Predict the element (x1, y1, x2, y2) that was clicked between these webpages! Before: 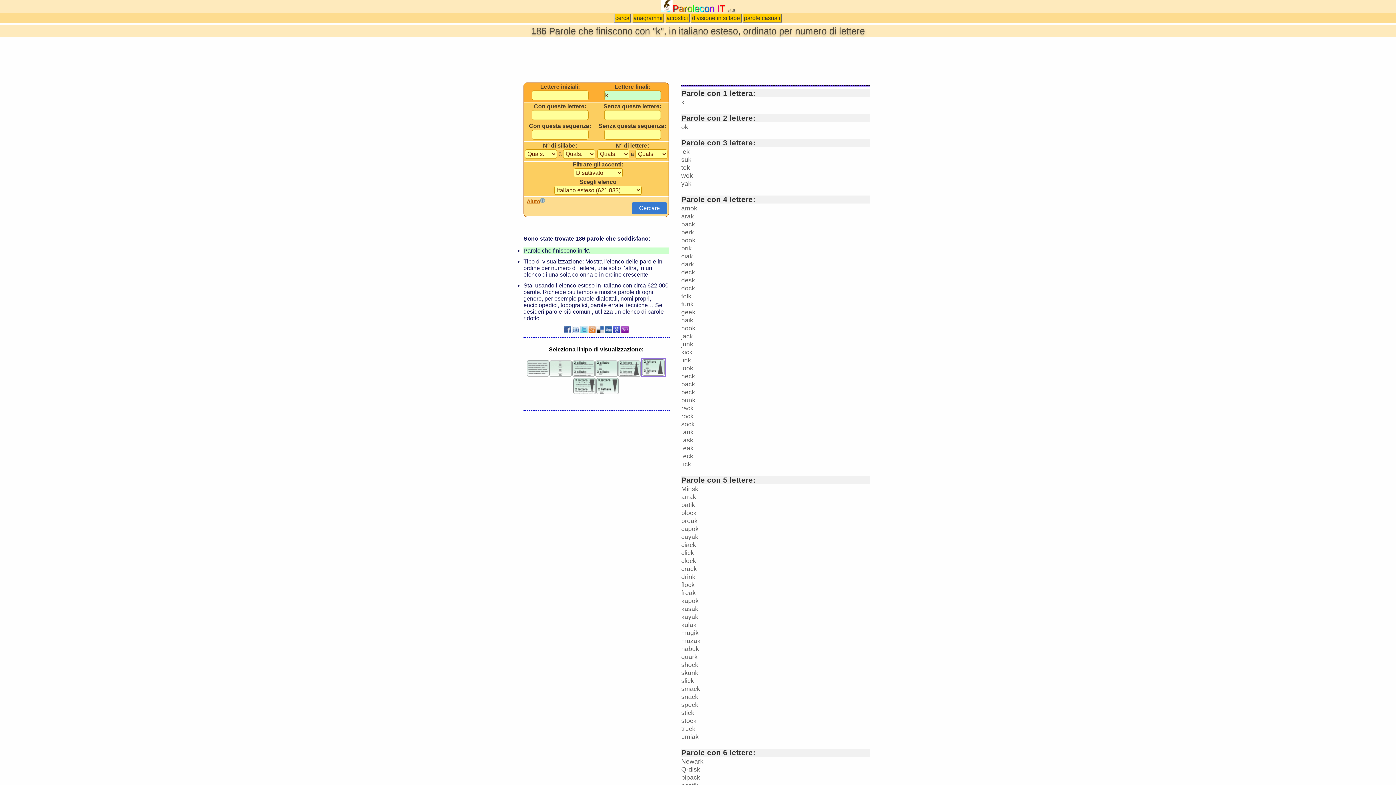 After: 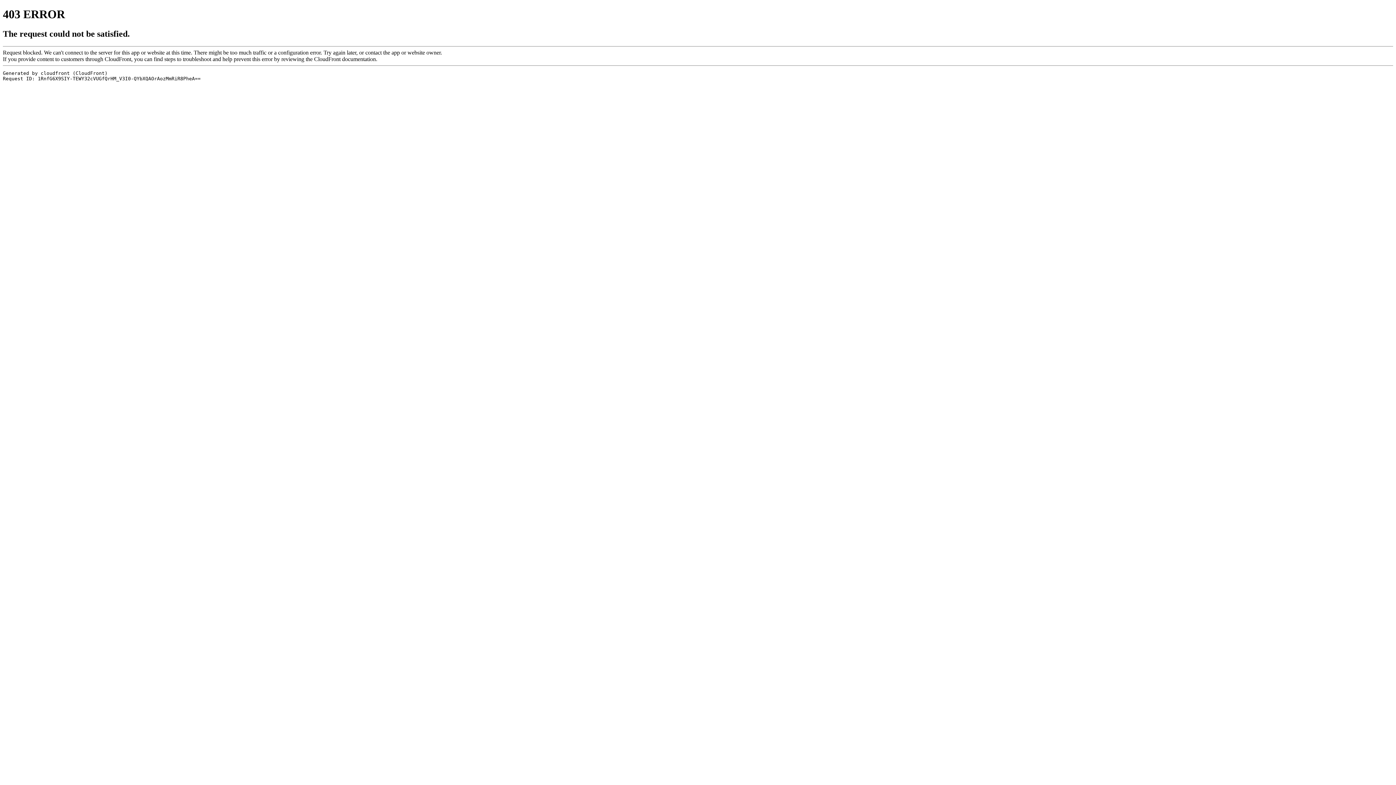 Action: bbox: (681, 701, 698, 708) label: speck